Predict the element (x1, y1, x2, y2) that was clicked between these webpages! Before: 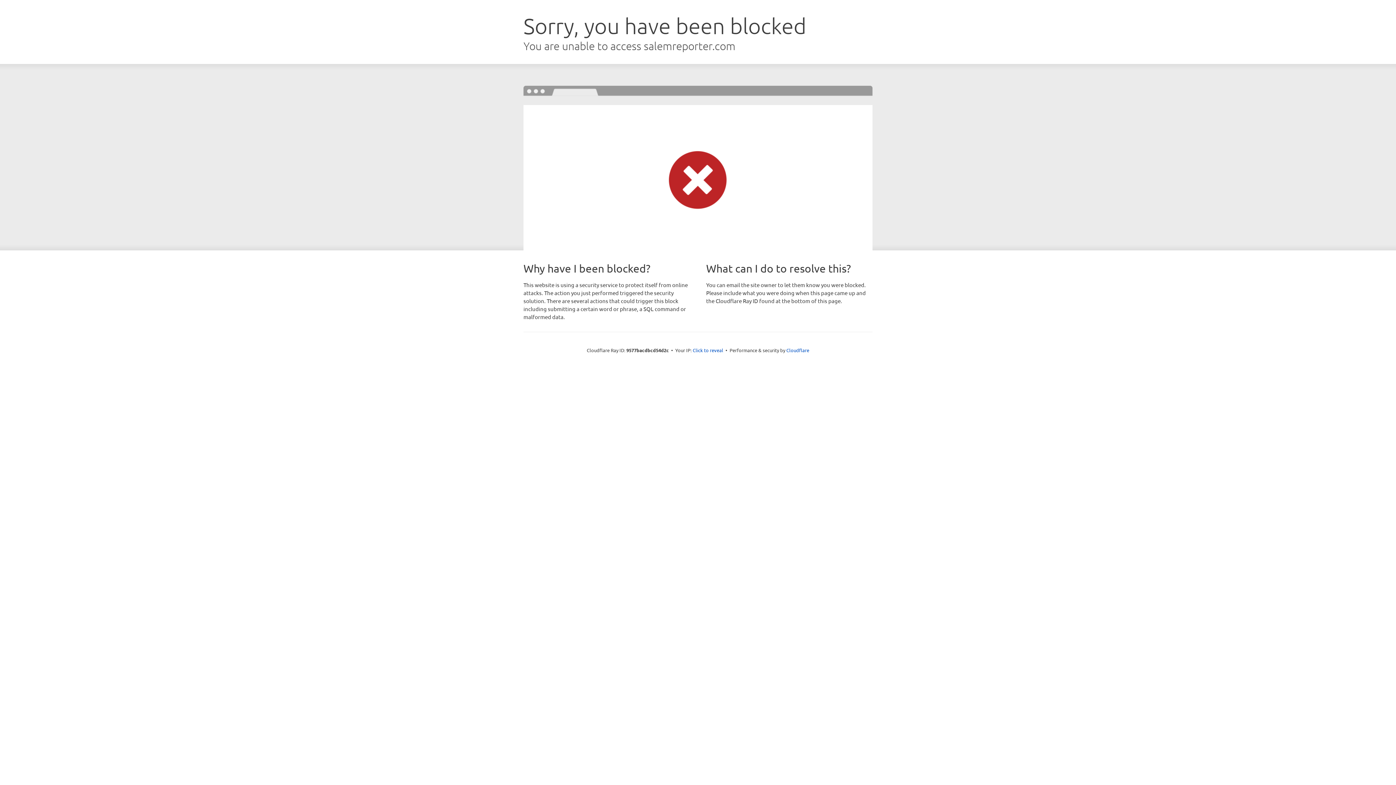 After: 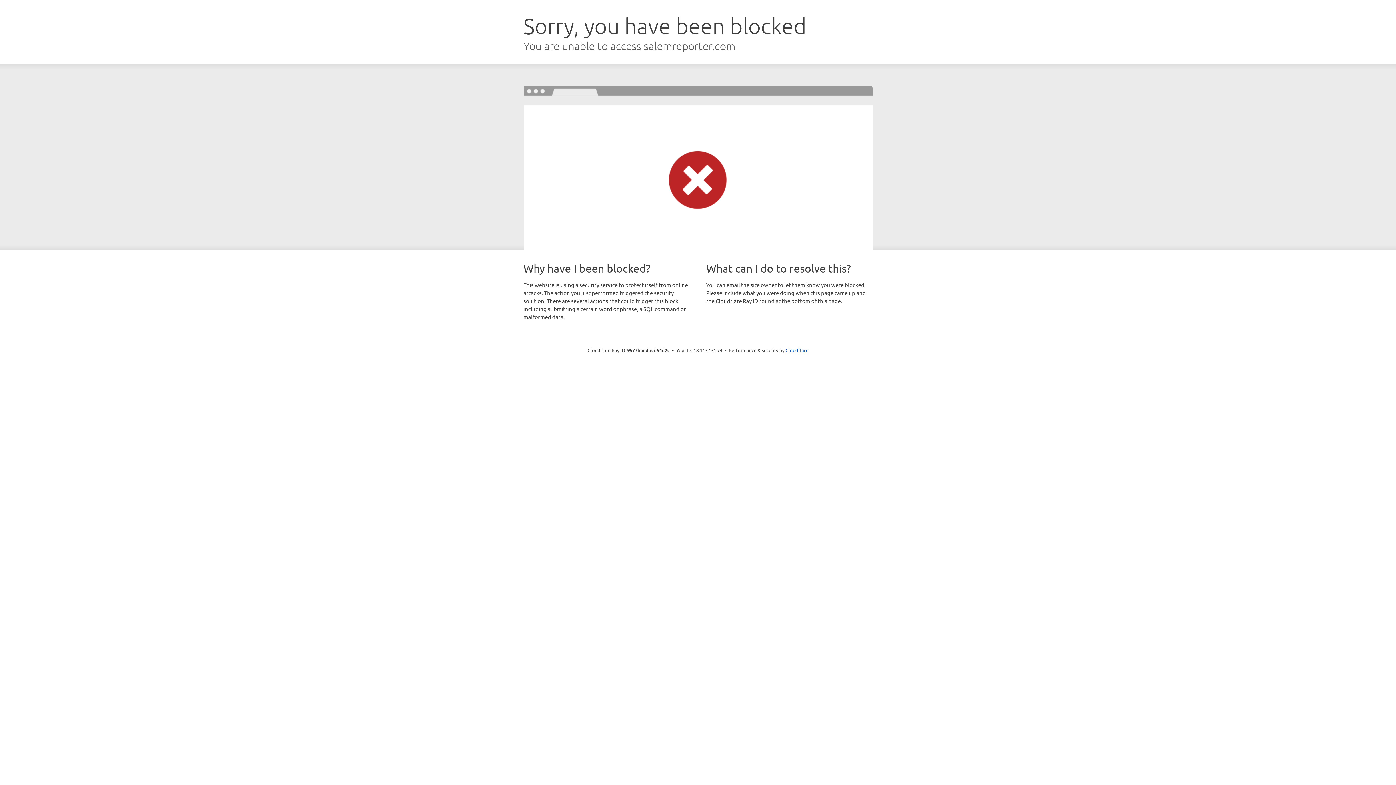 Action: bbox: (692, 346, 723, 353) label: Click to reveal